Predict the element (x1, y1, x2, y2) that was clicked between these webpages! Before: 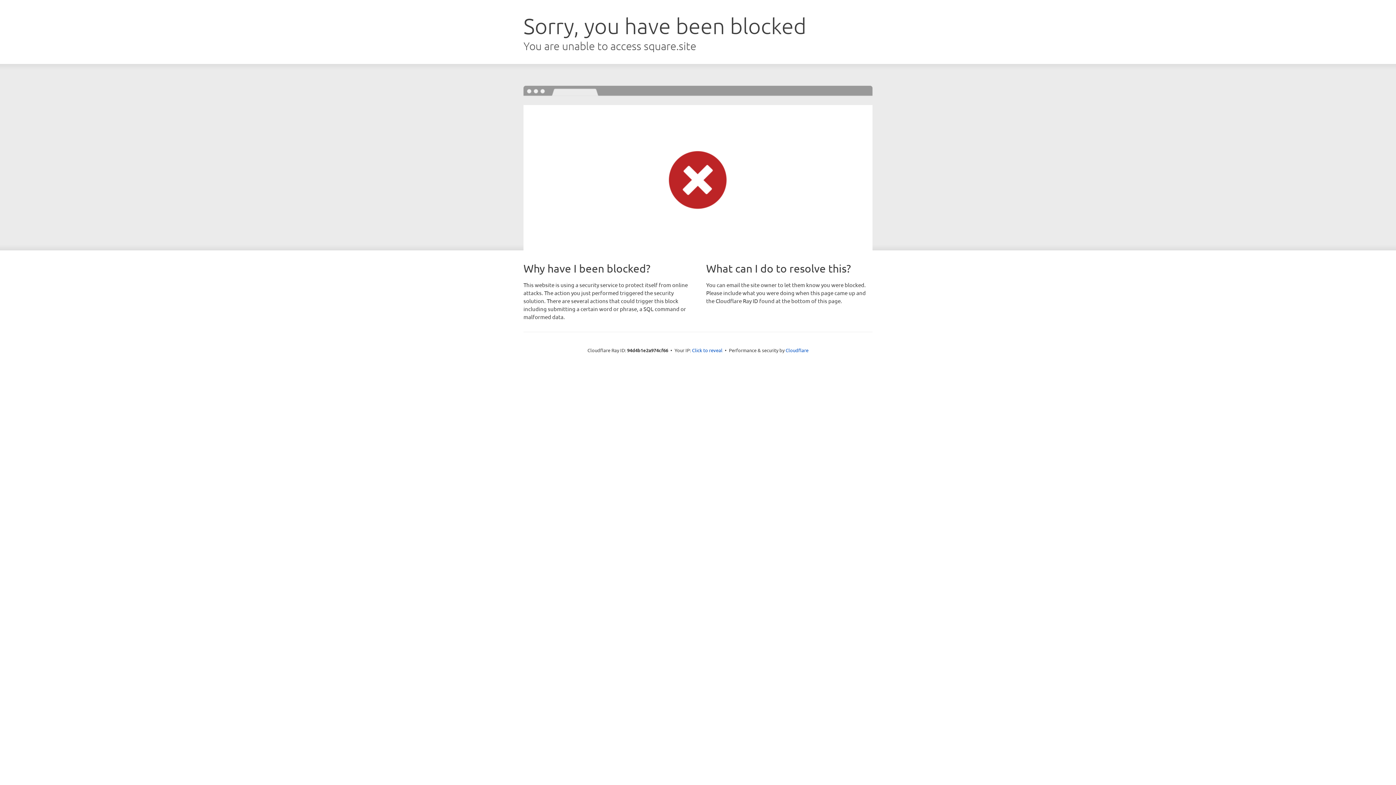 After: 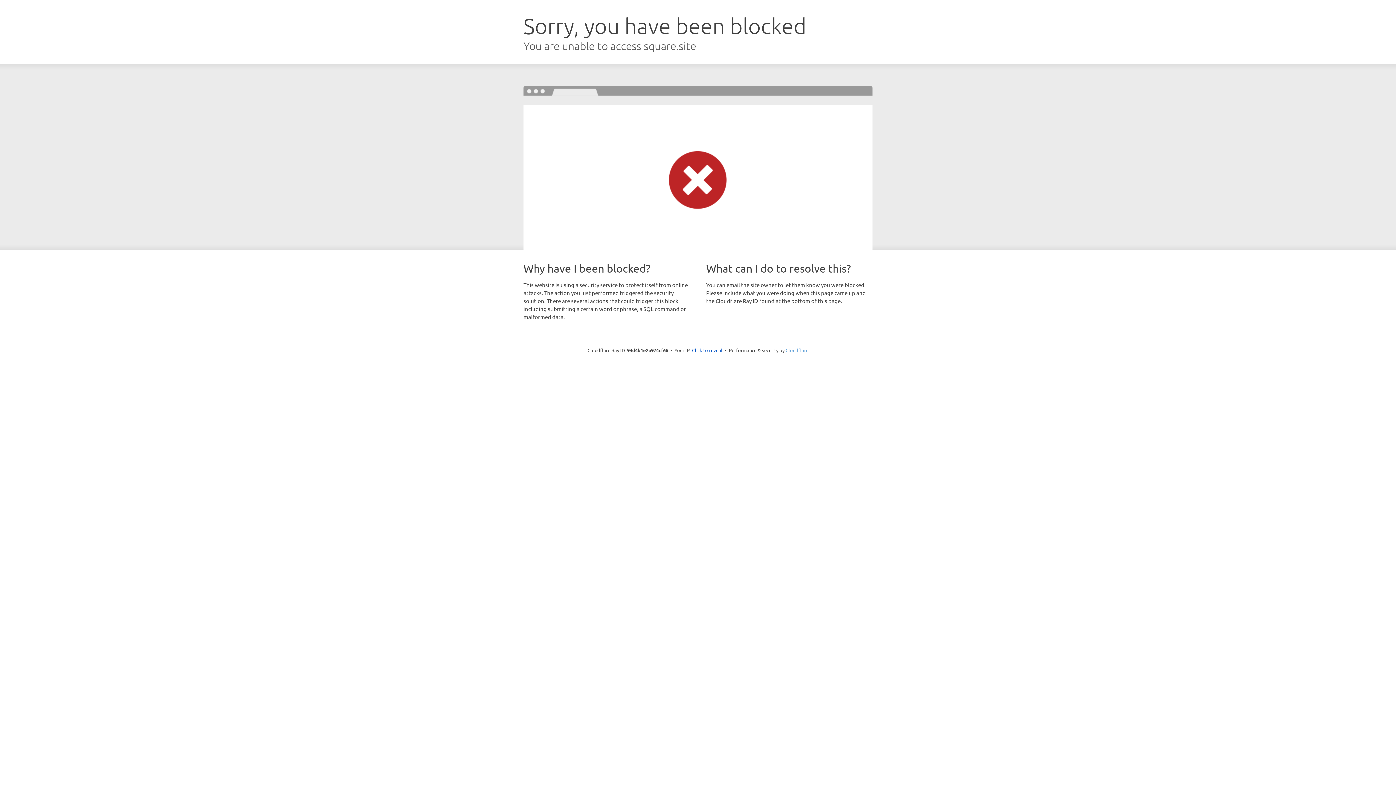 Action: label: Cloudflare bbox: (785, 347, 808, 353)